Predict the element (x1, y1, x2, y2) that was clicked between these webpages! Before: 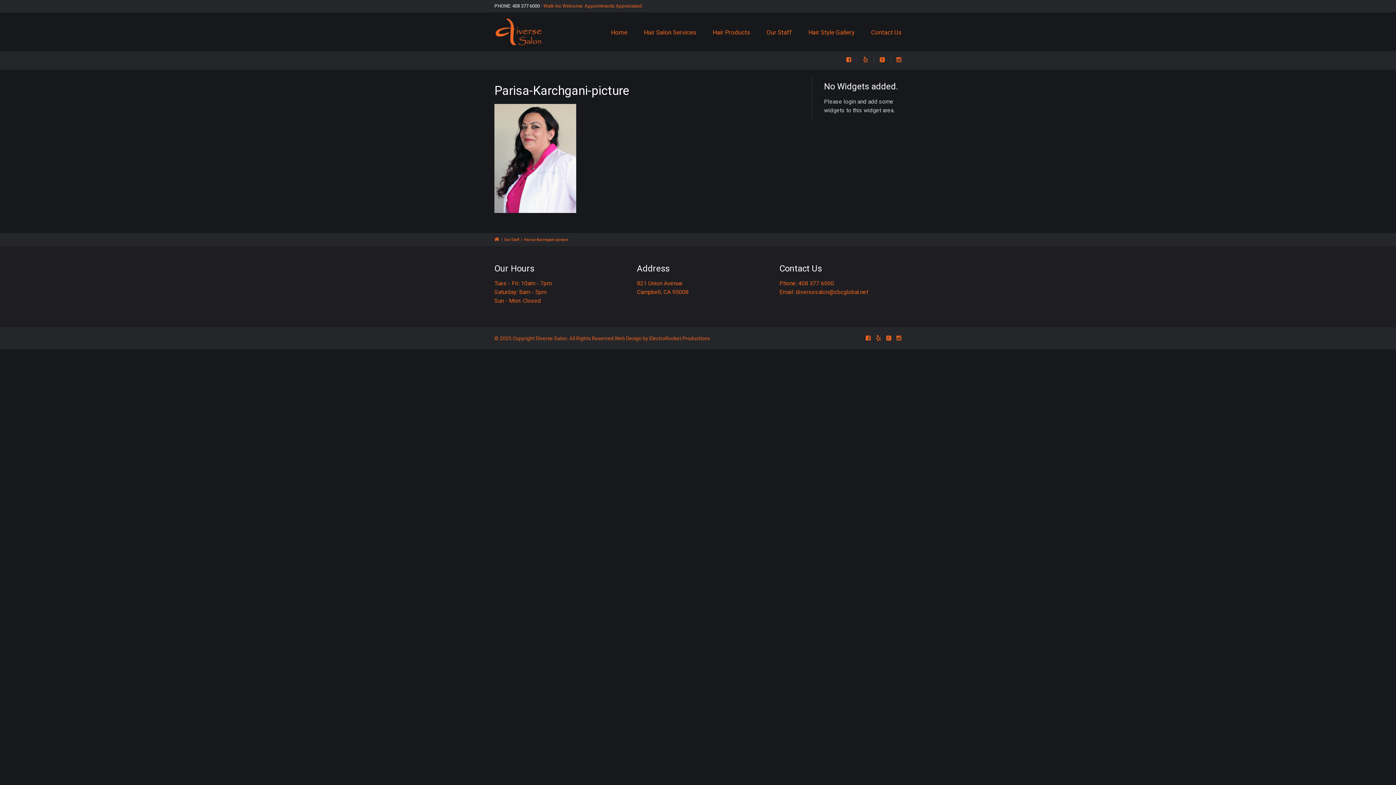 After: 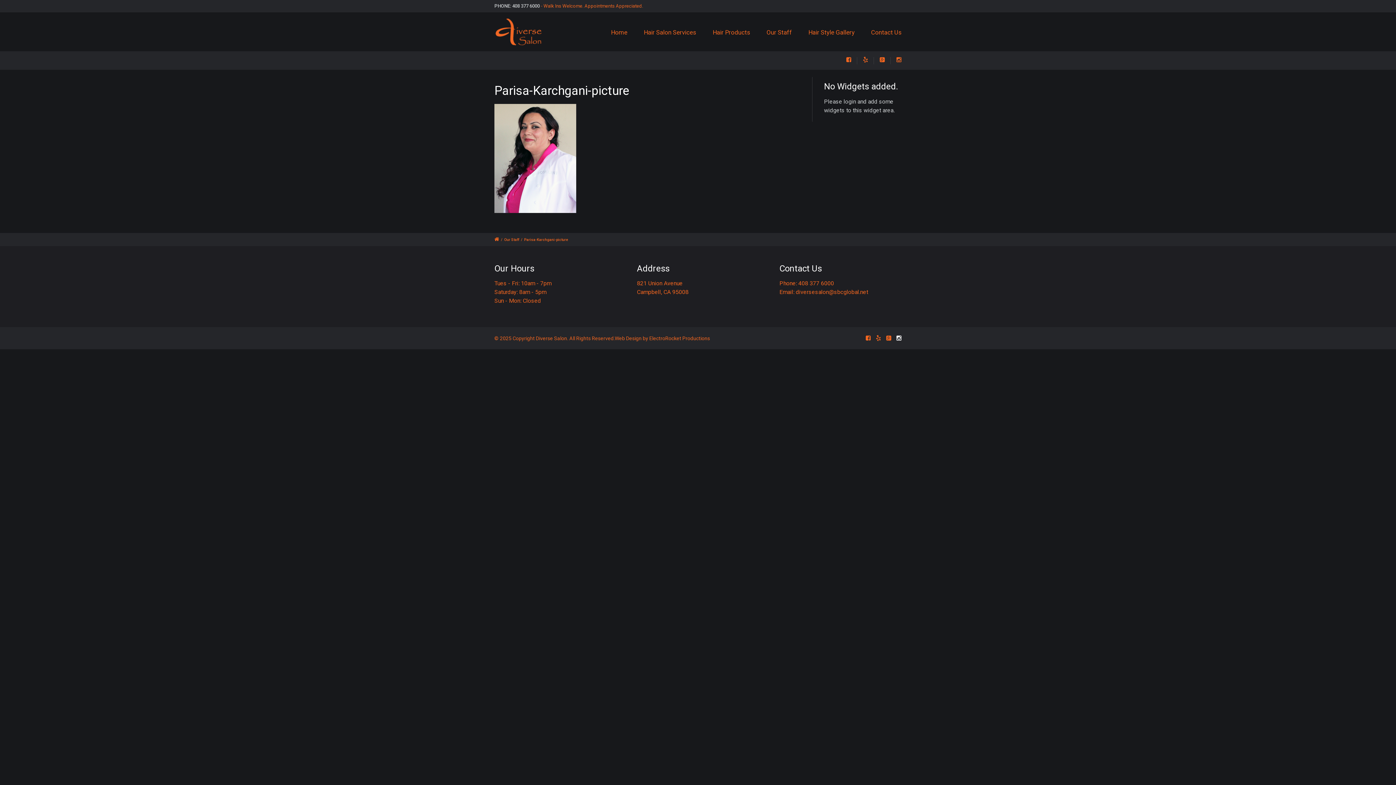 Action: bbox: (896, 335, 901, 341)